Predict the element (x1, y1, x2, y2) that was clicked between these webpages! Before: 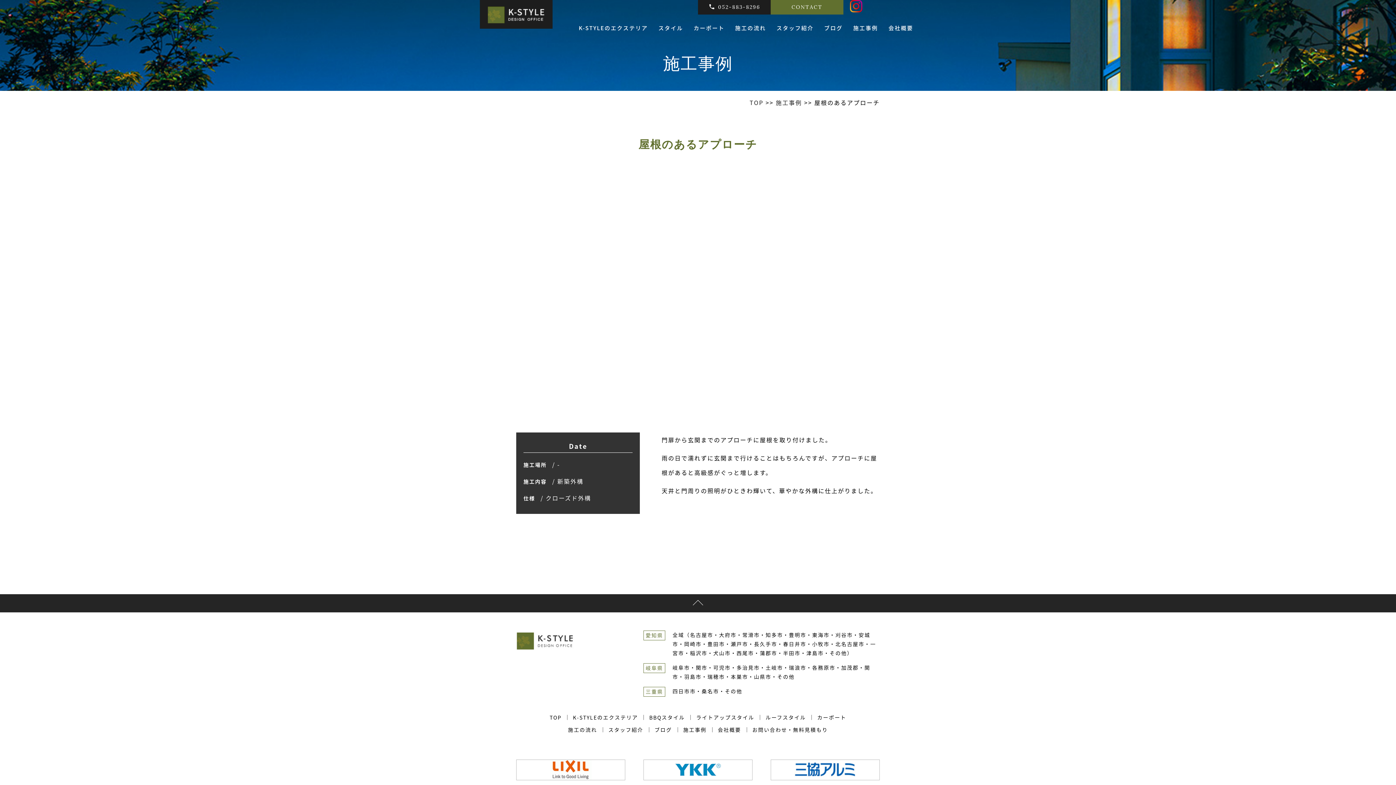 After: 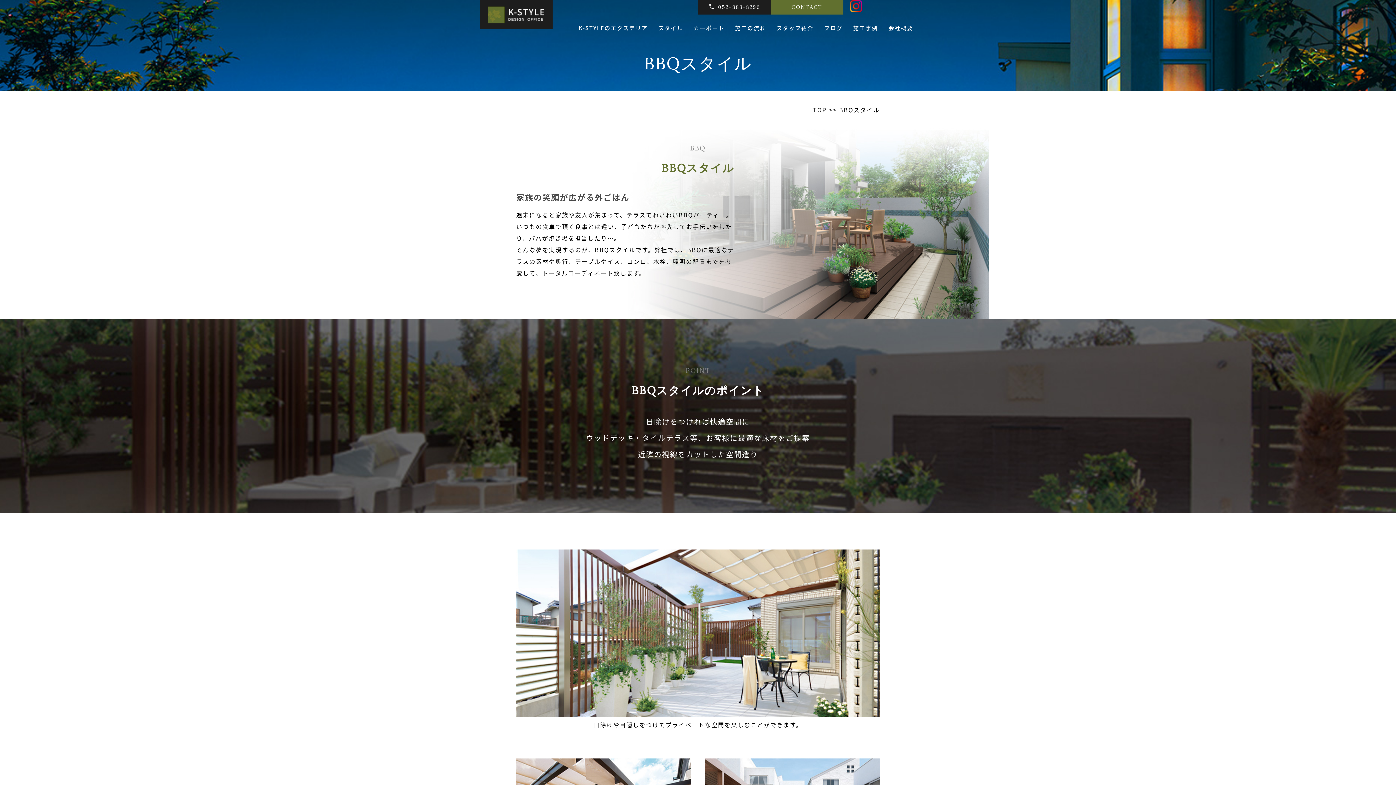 Action: label: BBQスタイル bbox: (649, 714, 685, 721)